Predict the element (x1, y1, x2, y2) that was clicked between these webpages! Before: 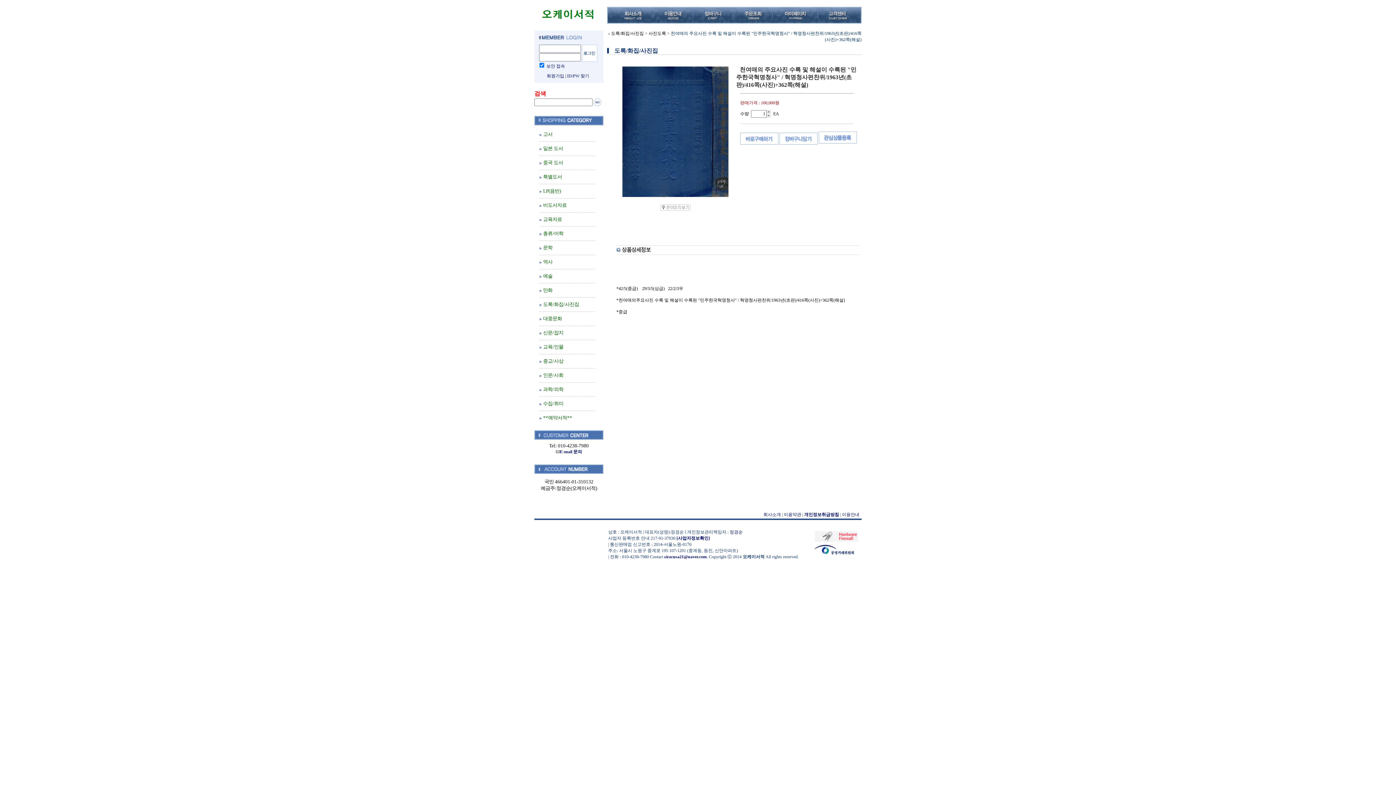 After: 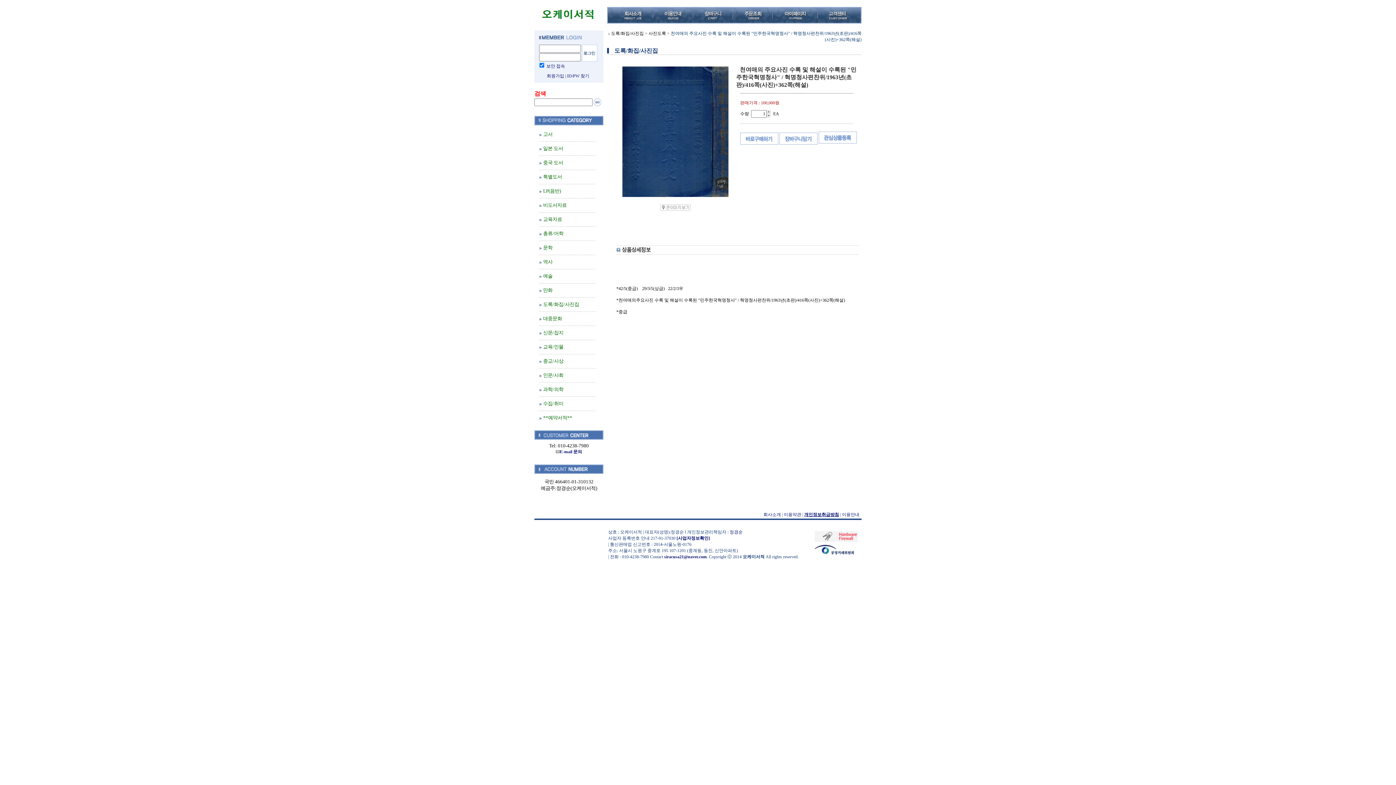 Action: label: 개인정보취급방침 bbox: (804, 512, 839, 517)